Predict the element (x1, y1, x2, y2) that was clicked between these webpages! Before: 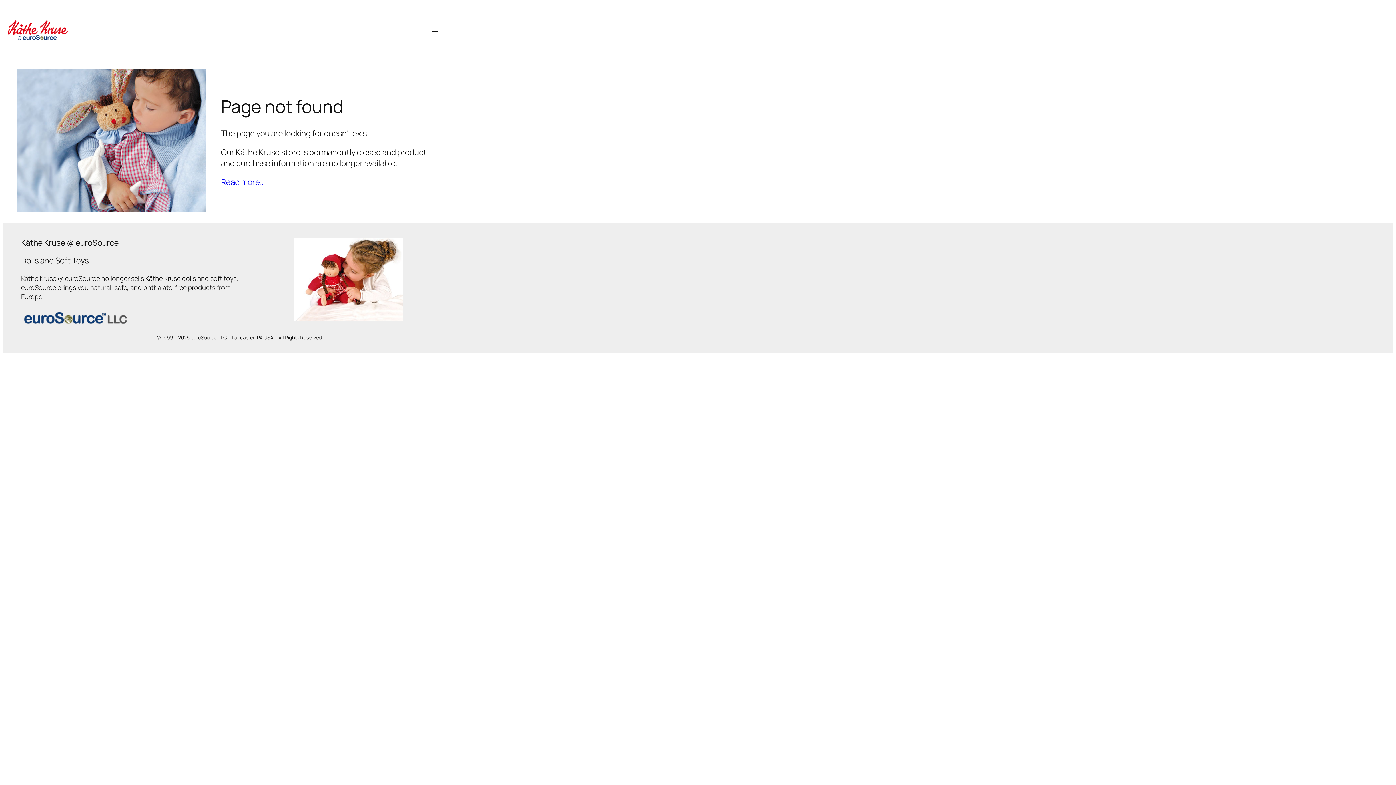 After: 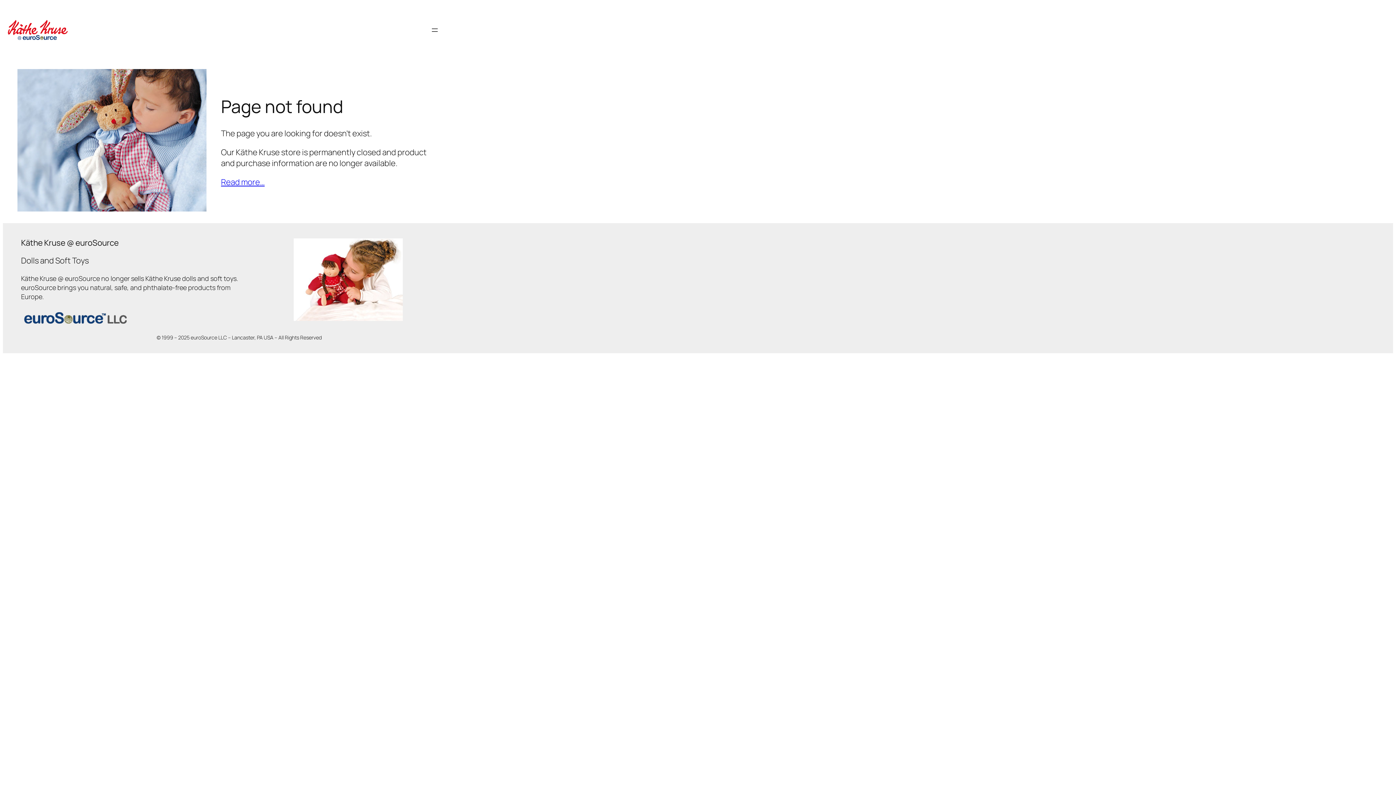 Action: bbox: (21, 308, 130, 328)